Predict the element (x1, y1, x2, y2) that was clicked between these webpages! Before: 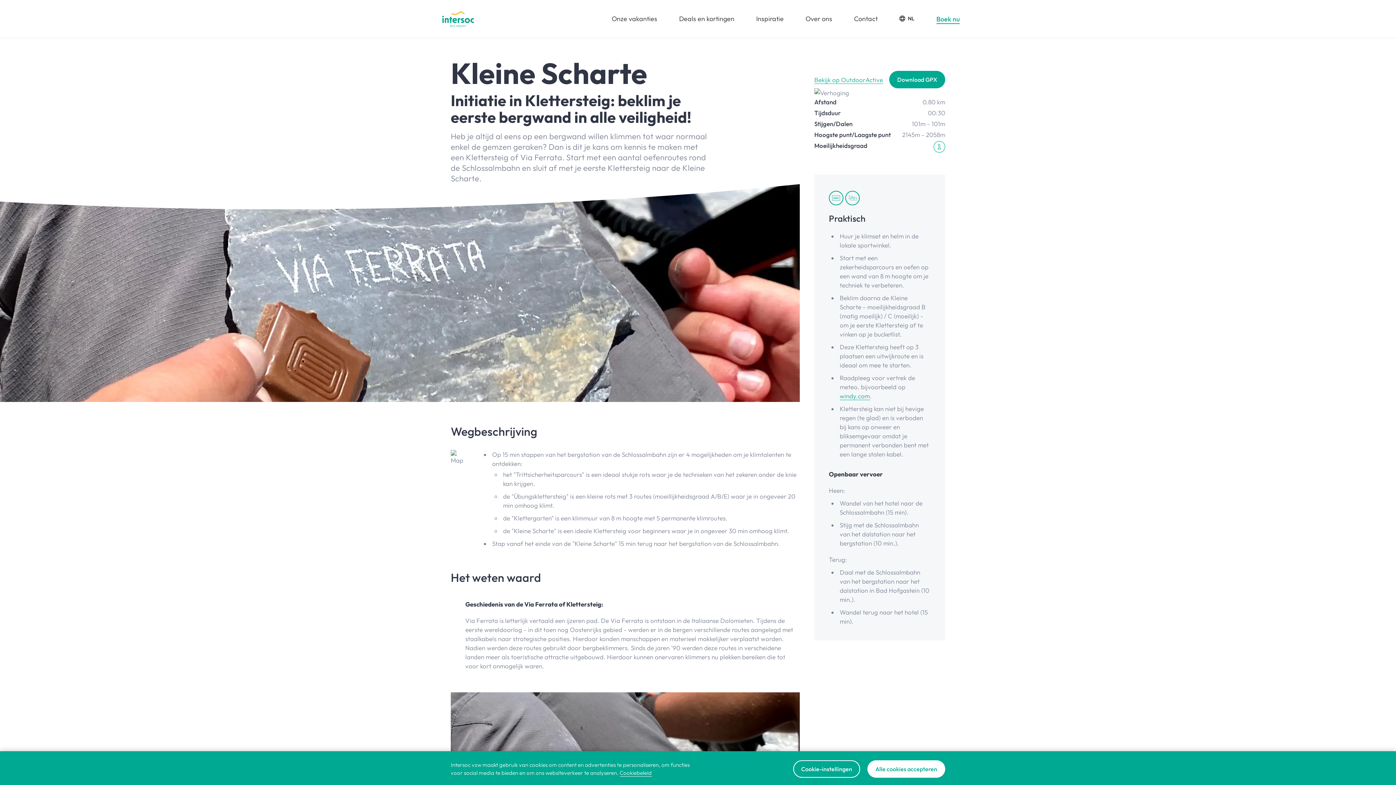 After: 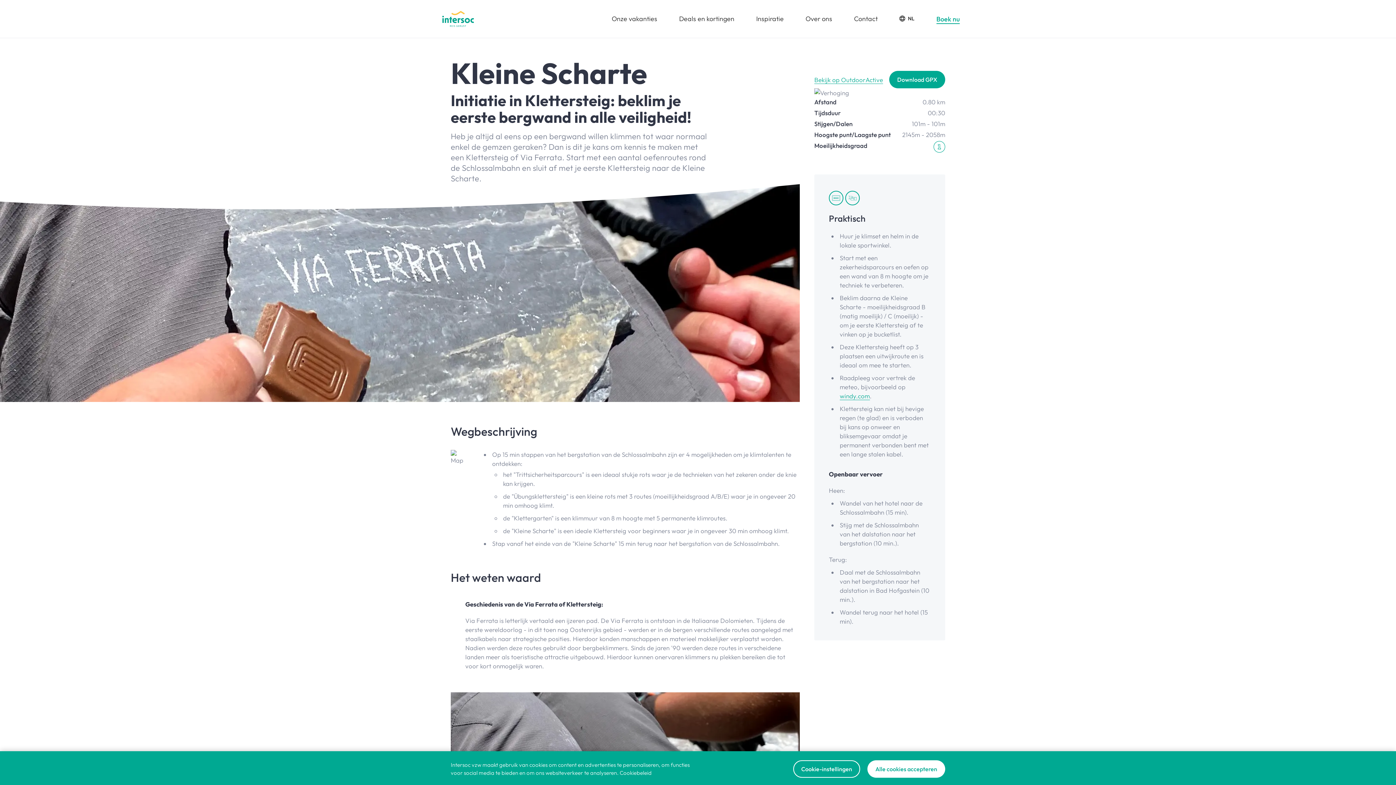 Action: bbox: (619, 769, 651, 777) label: Cookiebeleid